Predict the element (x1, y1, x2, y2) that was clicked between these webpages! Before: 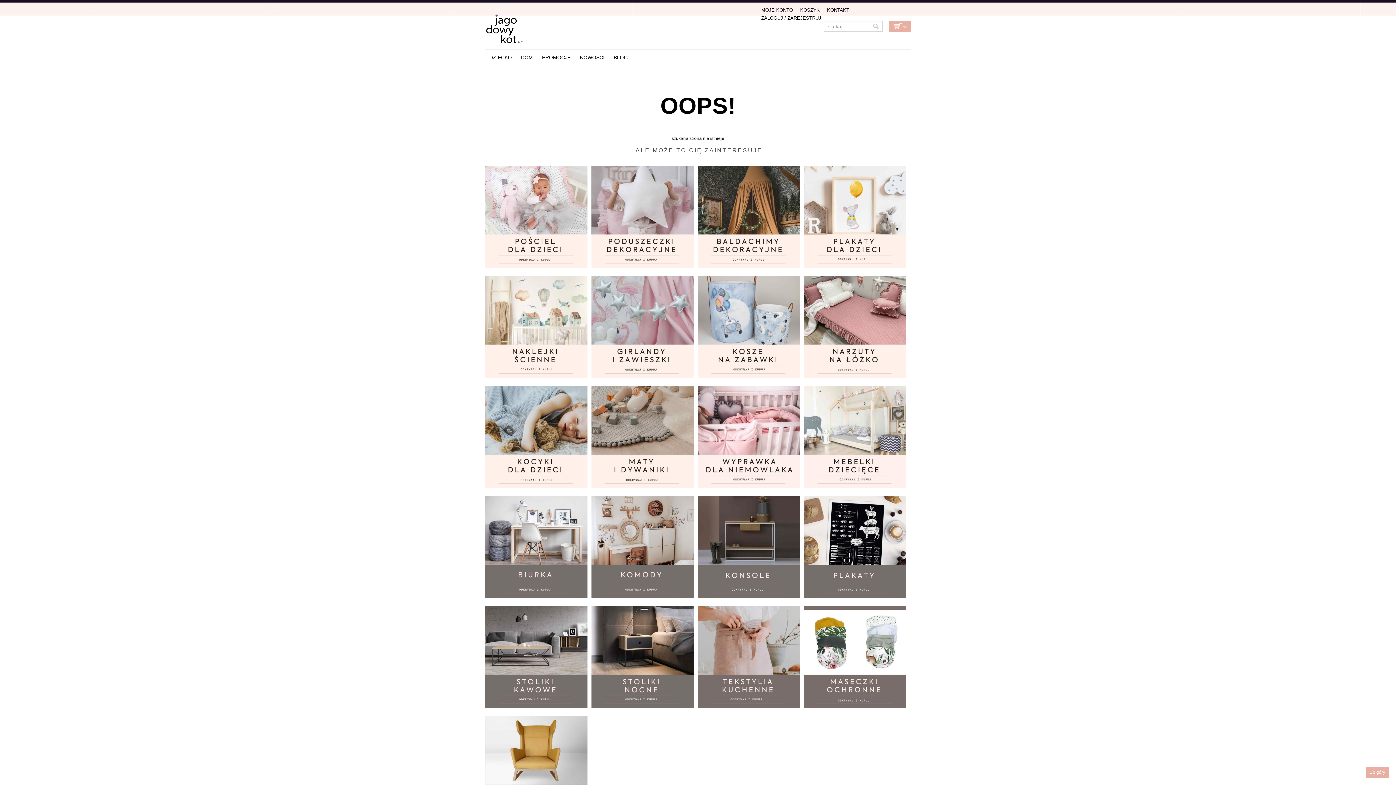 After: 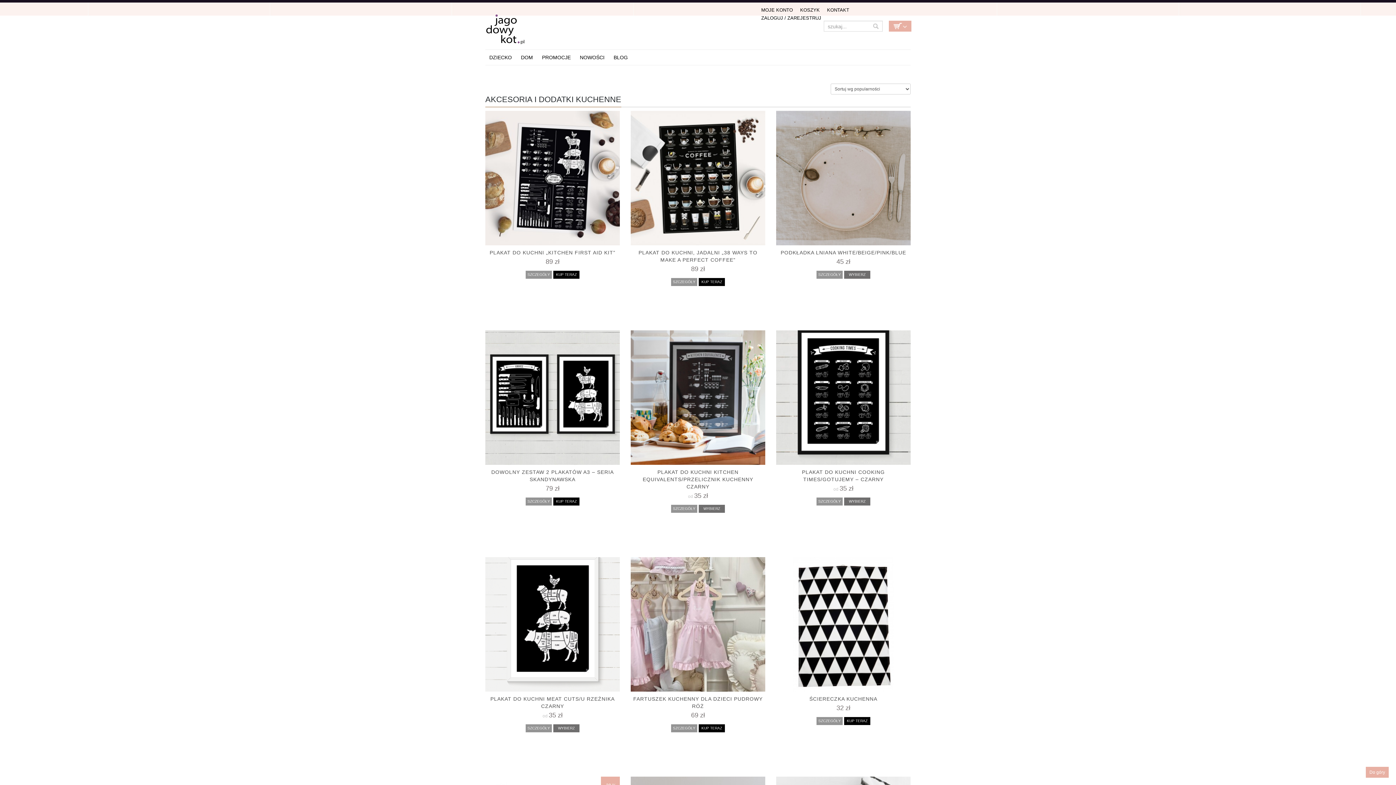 Action: bbox: (698, 606, 800, 708)